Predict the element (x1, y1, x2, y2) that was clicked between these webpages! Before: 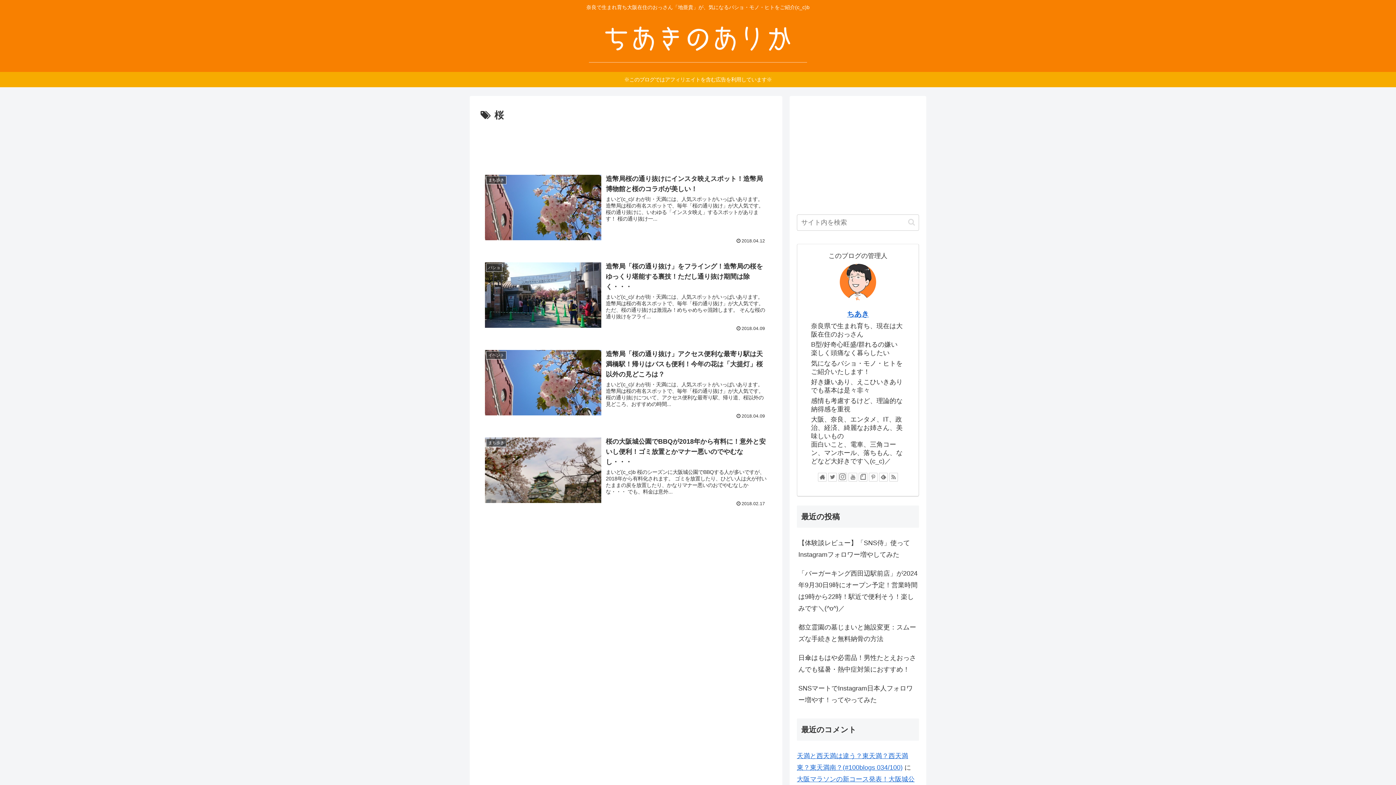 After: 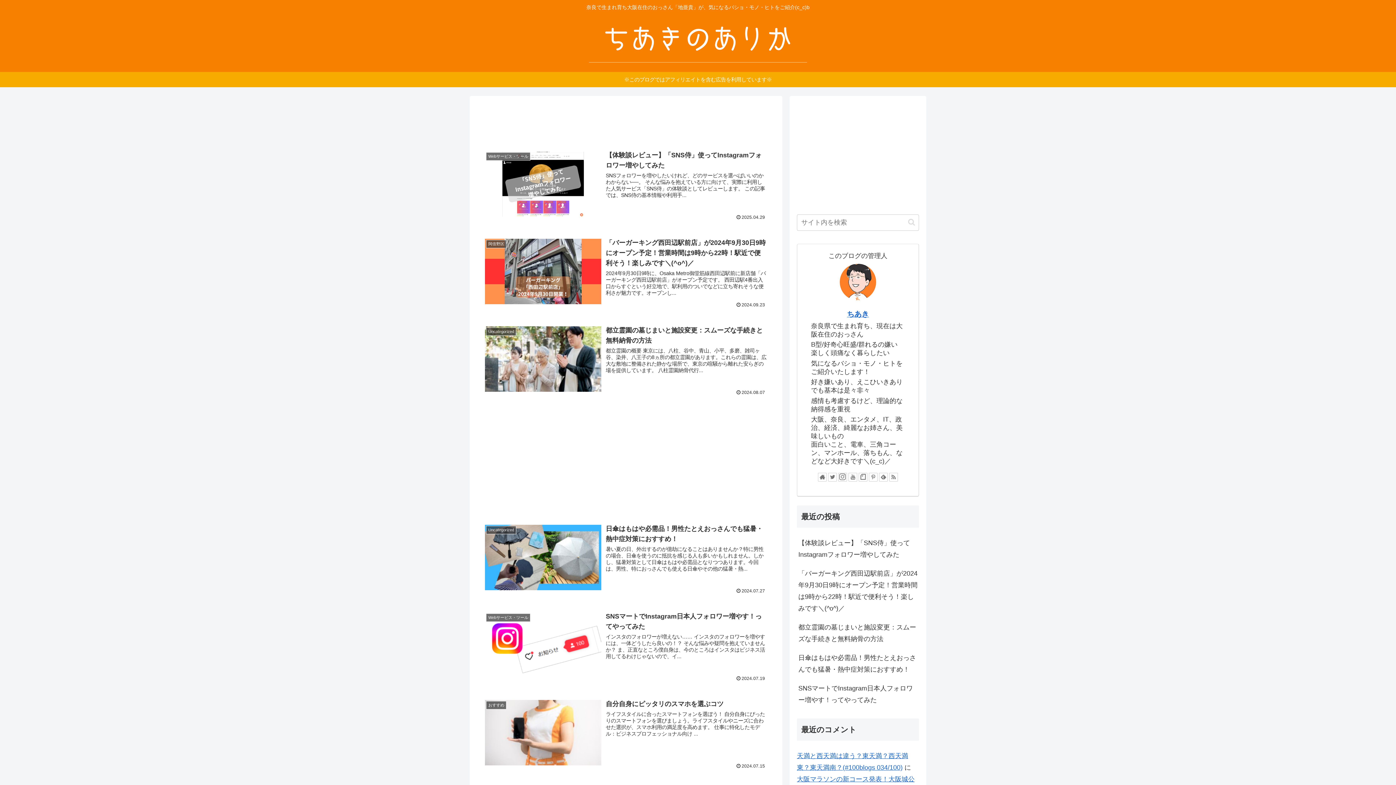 Action: bbox: (582, 18, 813, 68)